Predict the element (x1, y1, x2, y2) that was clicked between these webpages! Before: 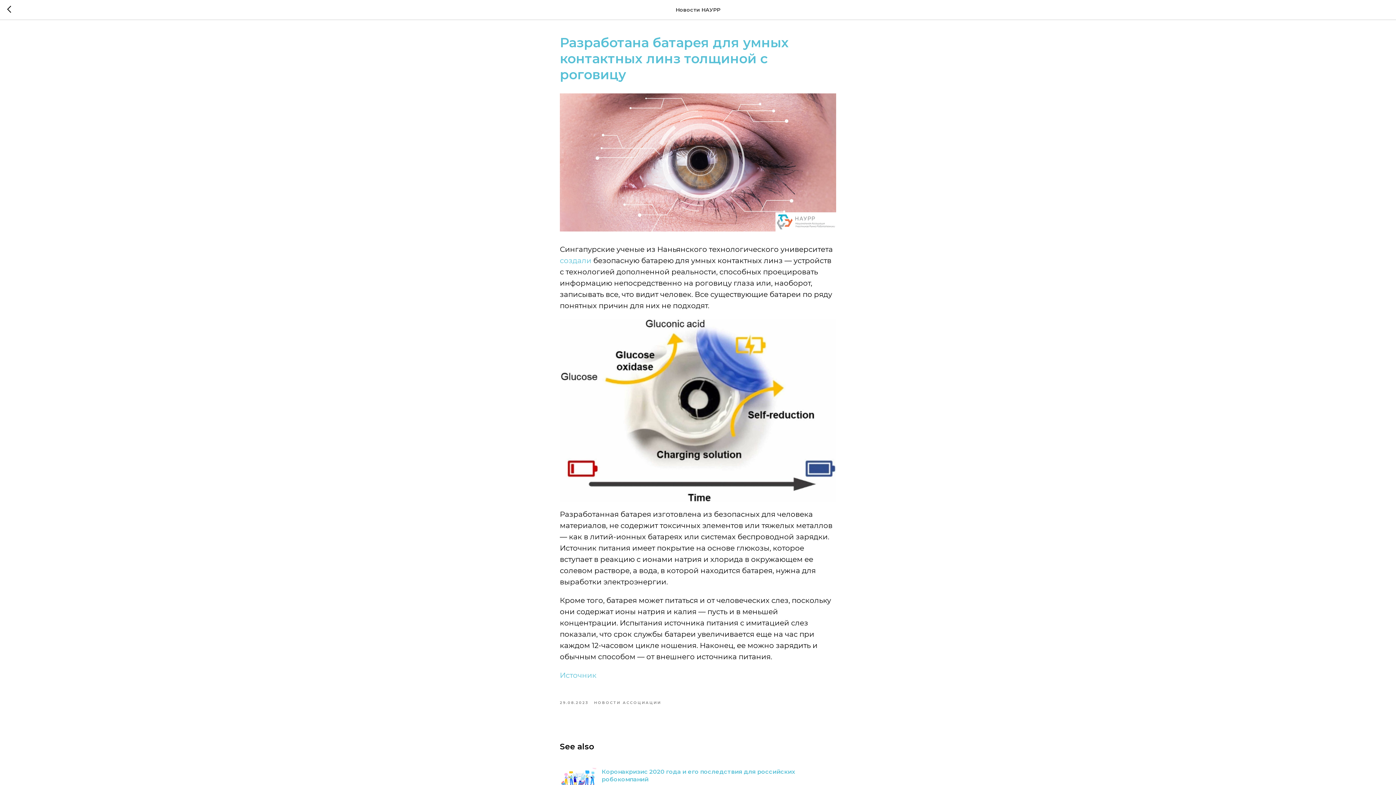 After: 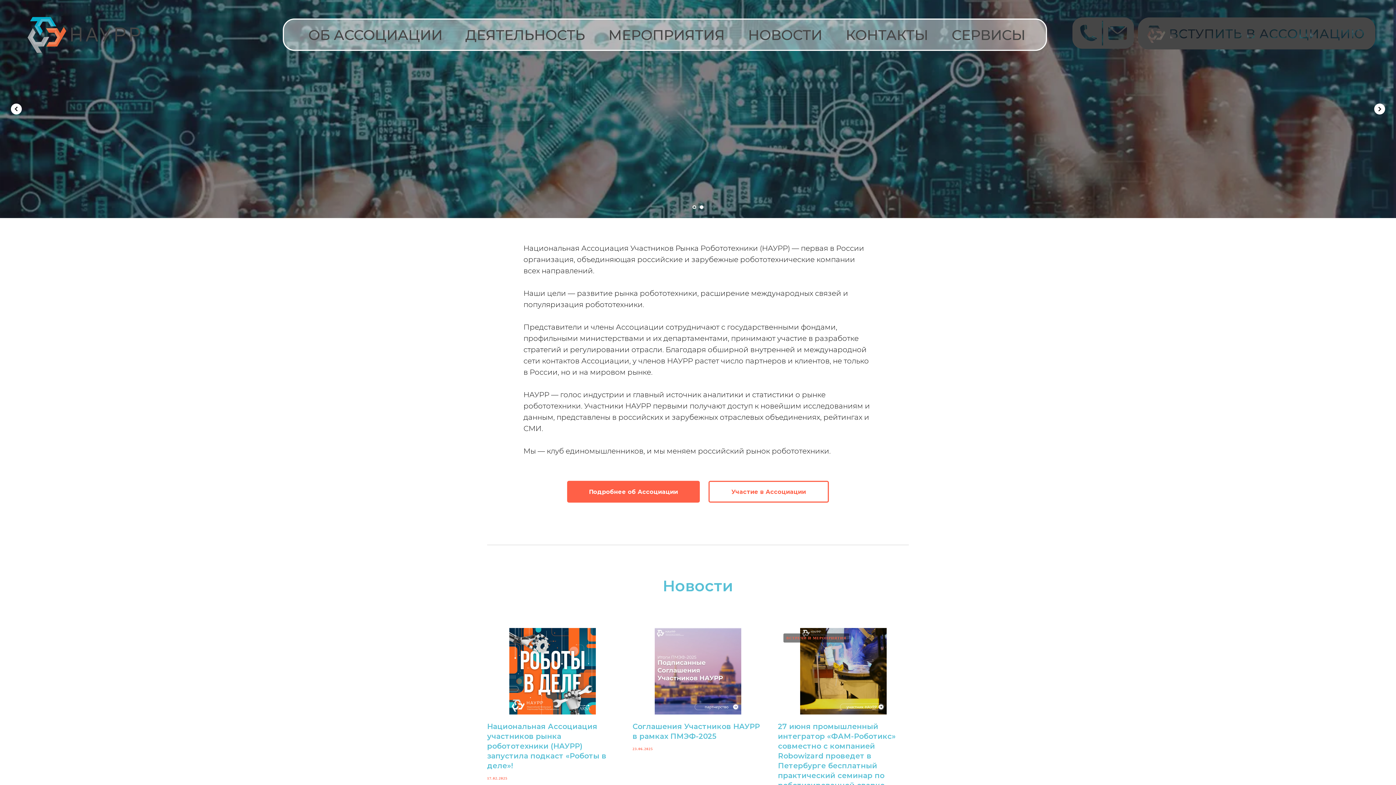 Action: bbox: (7, 5, 15, 14)